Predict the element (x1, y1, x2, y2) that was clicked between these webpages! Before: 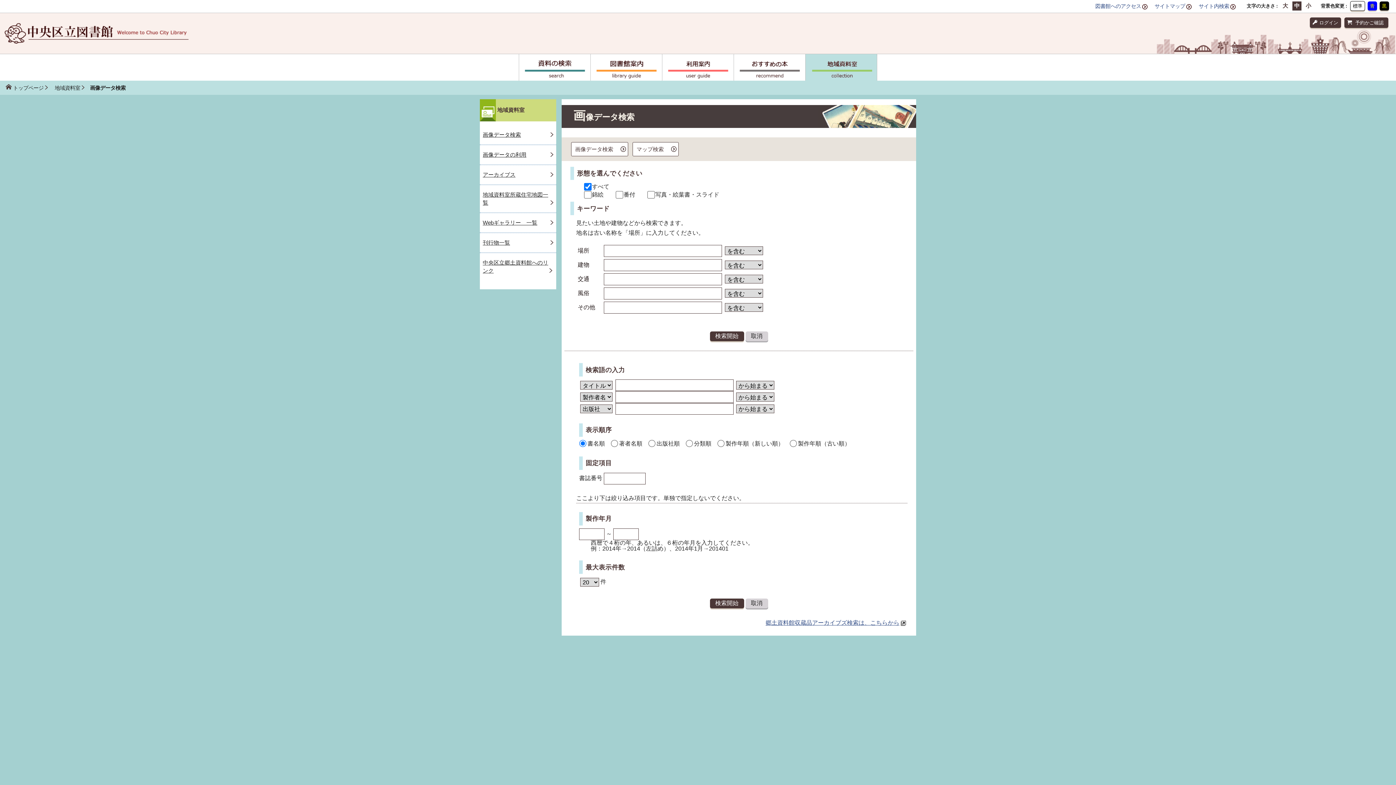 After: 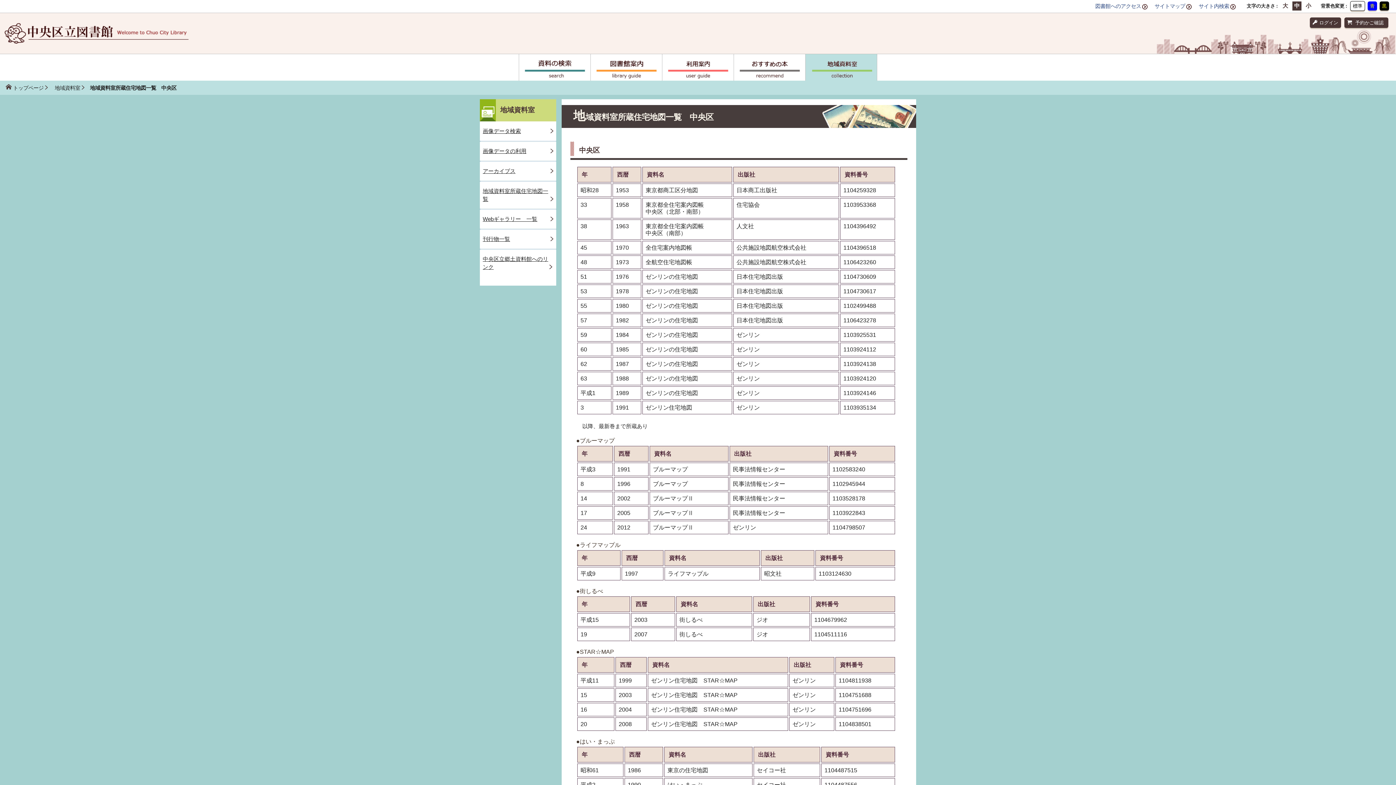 Action: bbox: (480, 185, 556, 213) label: 地域資料室所蔵住宅地図一覧